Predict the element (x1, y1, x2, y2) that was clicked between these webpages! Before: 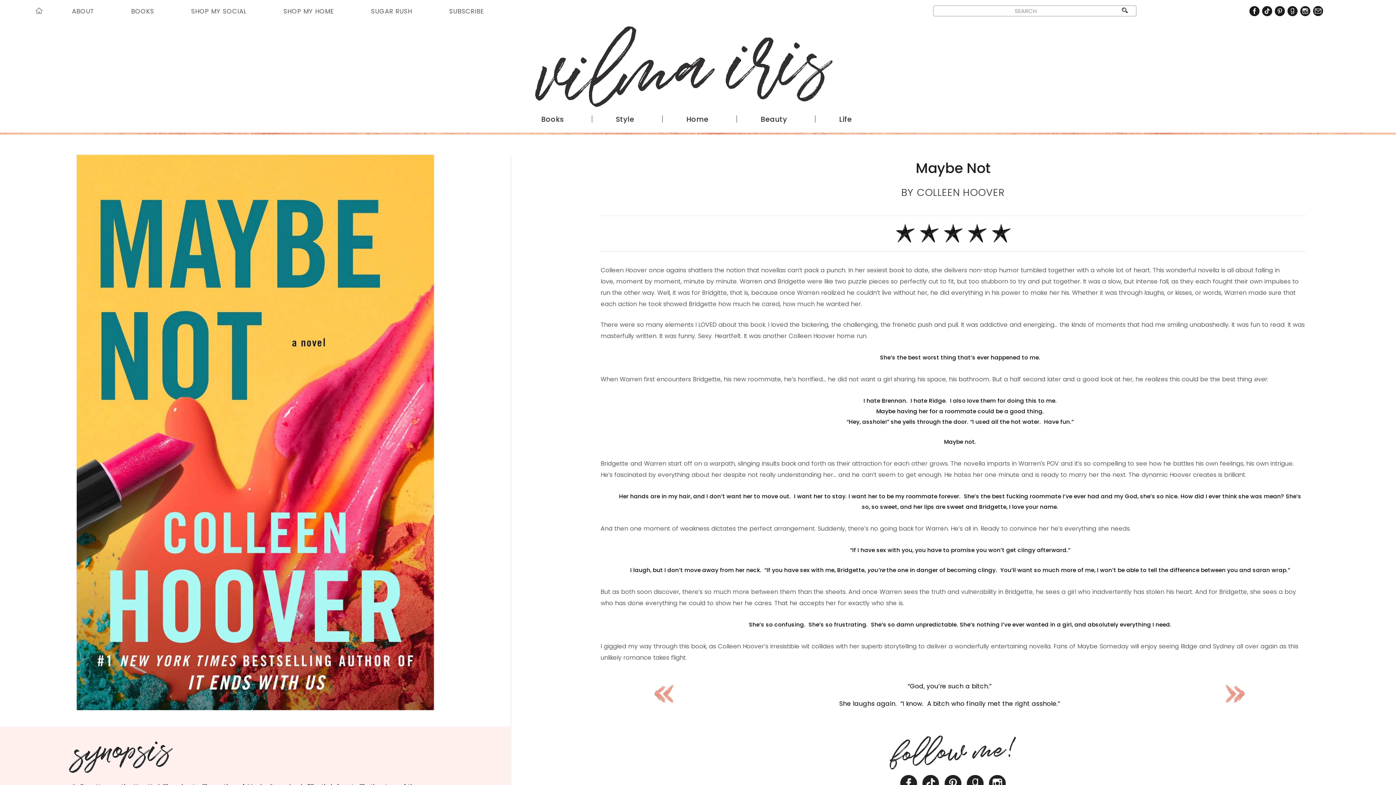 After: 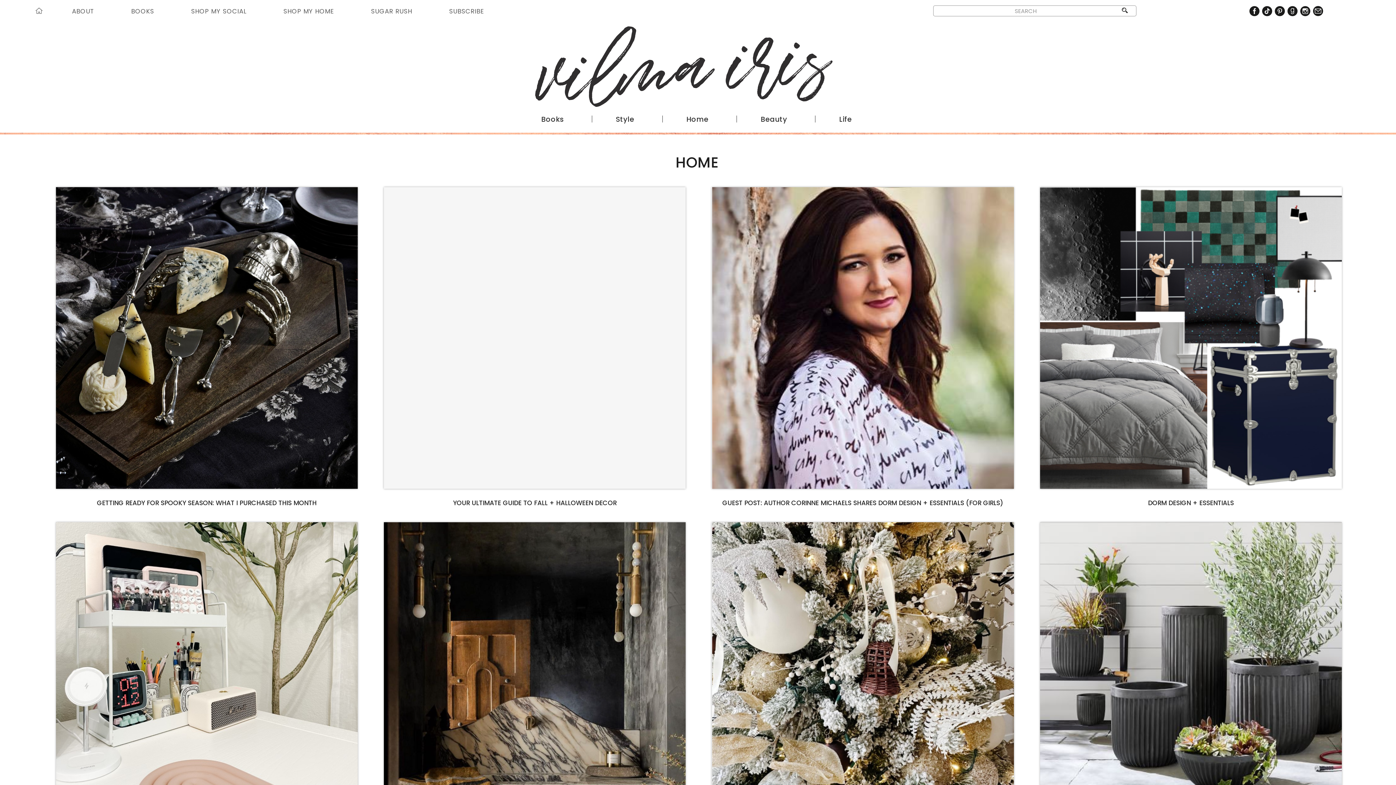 Action: label: Home bbox: (686, 114, 708, 124)